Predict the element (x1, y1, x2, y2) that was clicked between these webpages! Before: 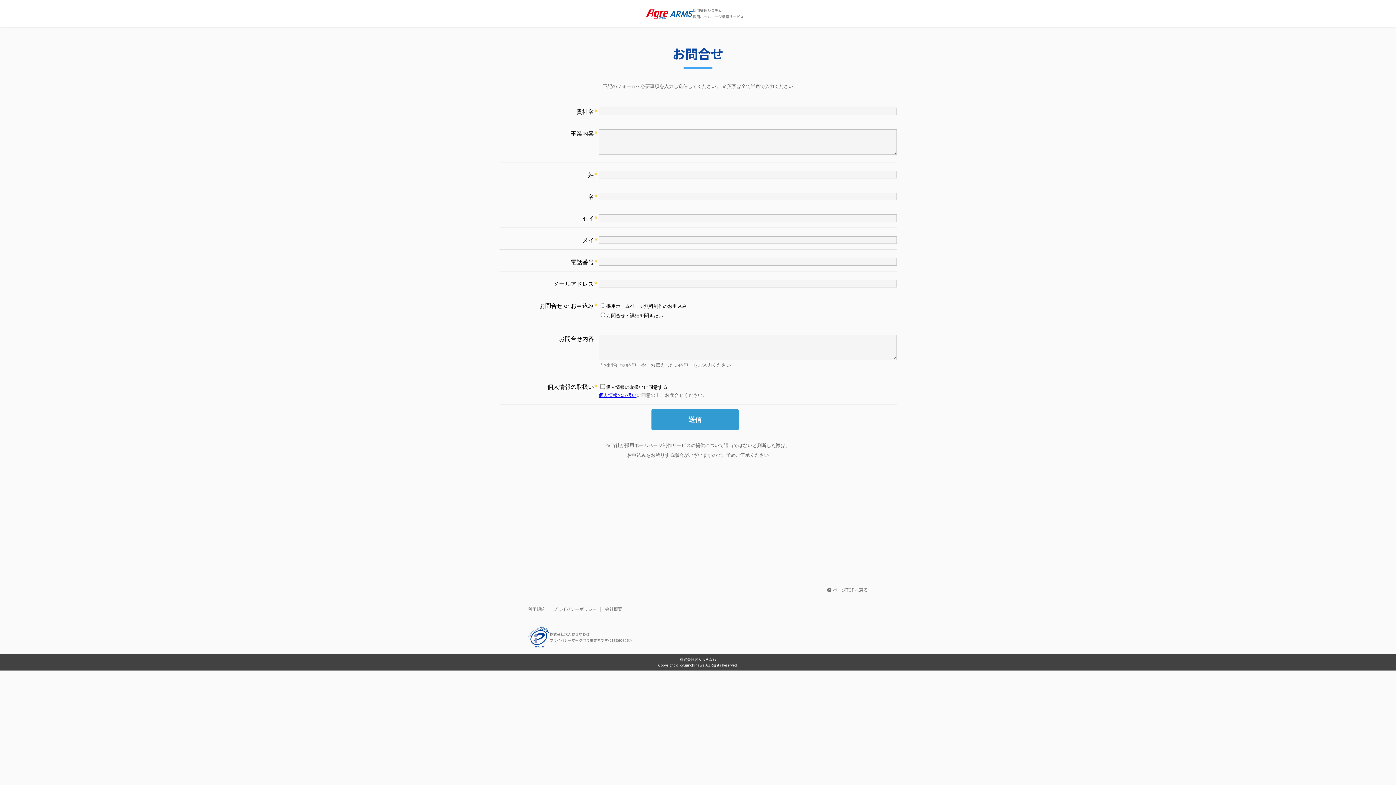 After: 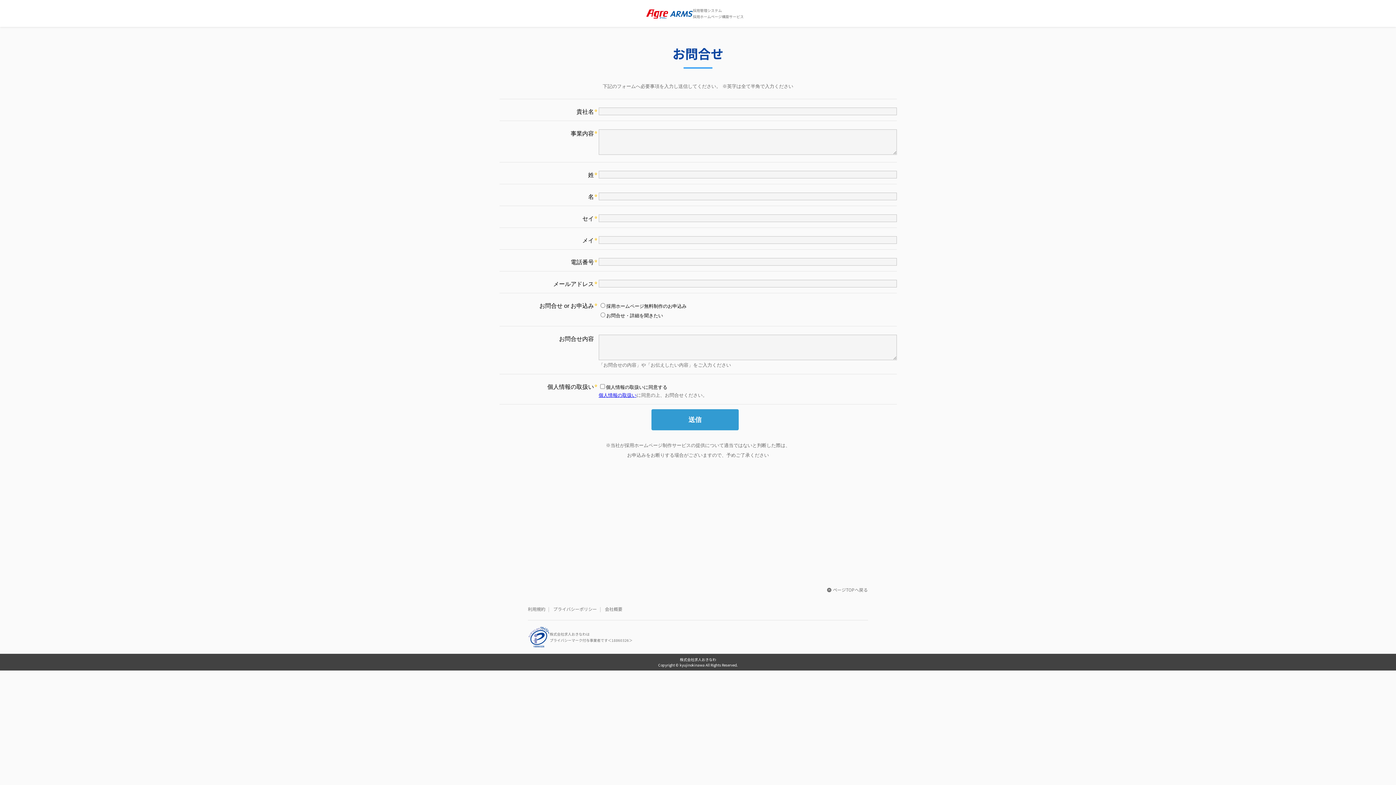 Action: label: 利用規約 bbox: (528, 604, 545, 614)